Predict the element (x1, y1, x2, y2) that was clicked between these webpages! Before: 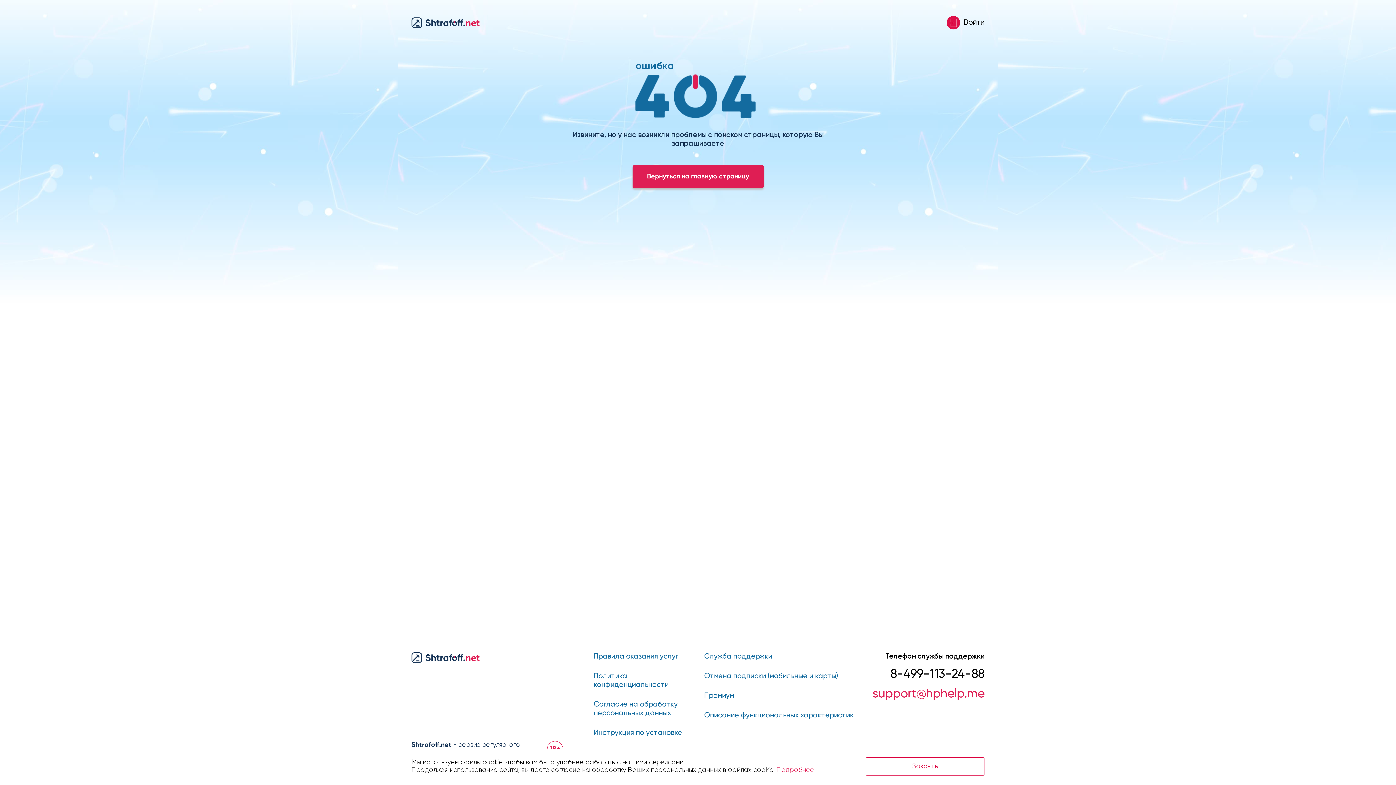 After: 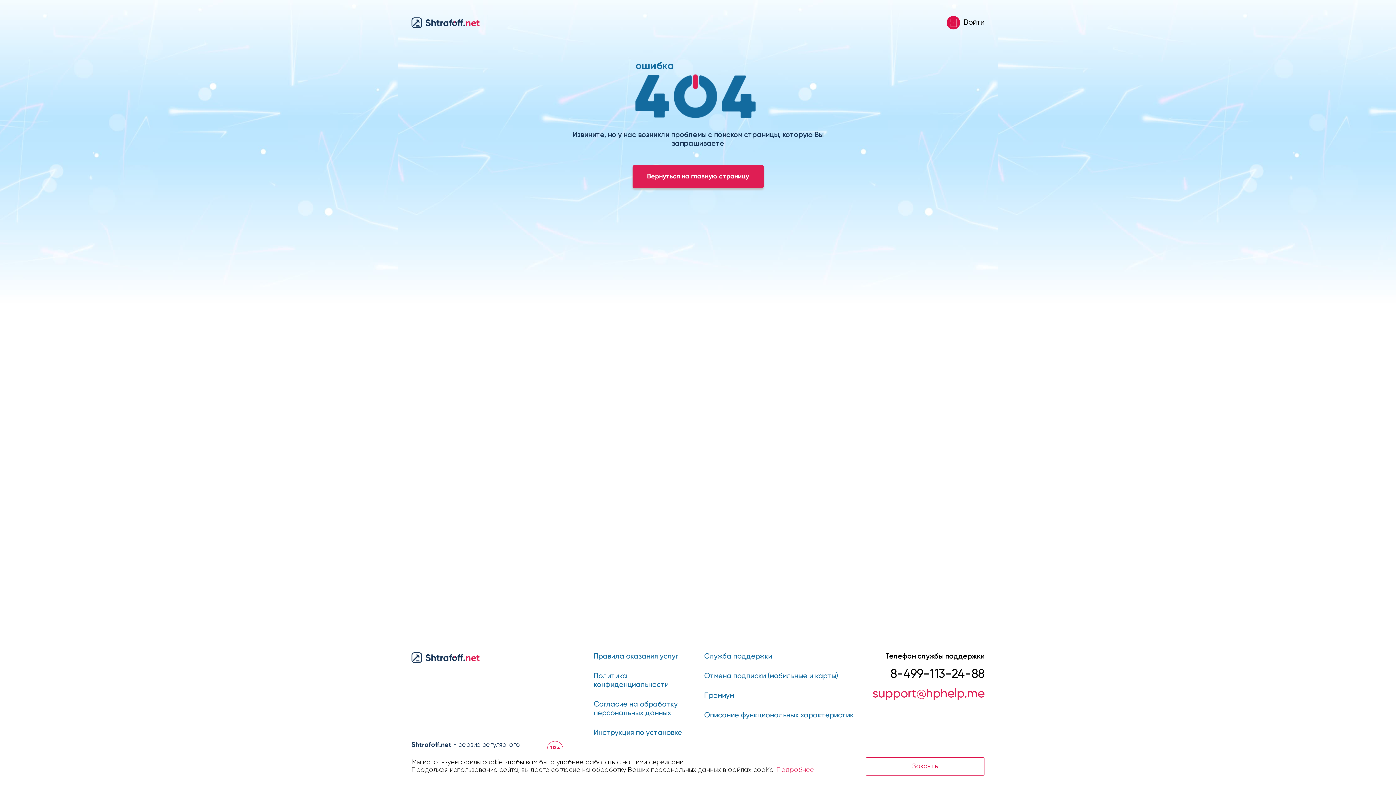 Action: bbox: (704, 673, 838, 680) label: Отмена подписки (мобильные и карты)